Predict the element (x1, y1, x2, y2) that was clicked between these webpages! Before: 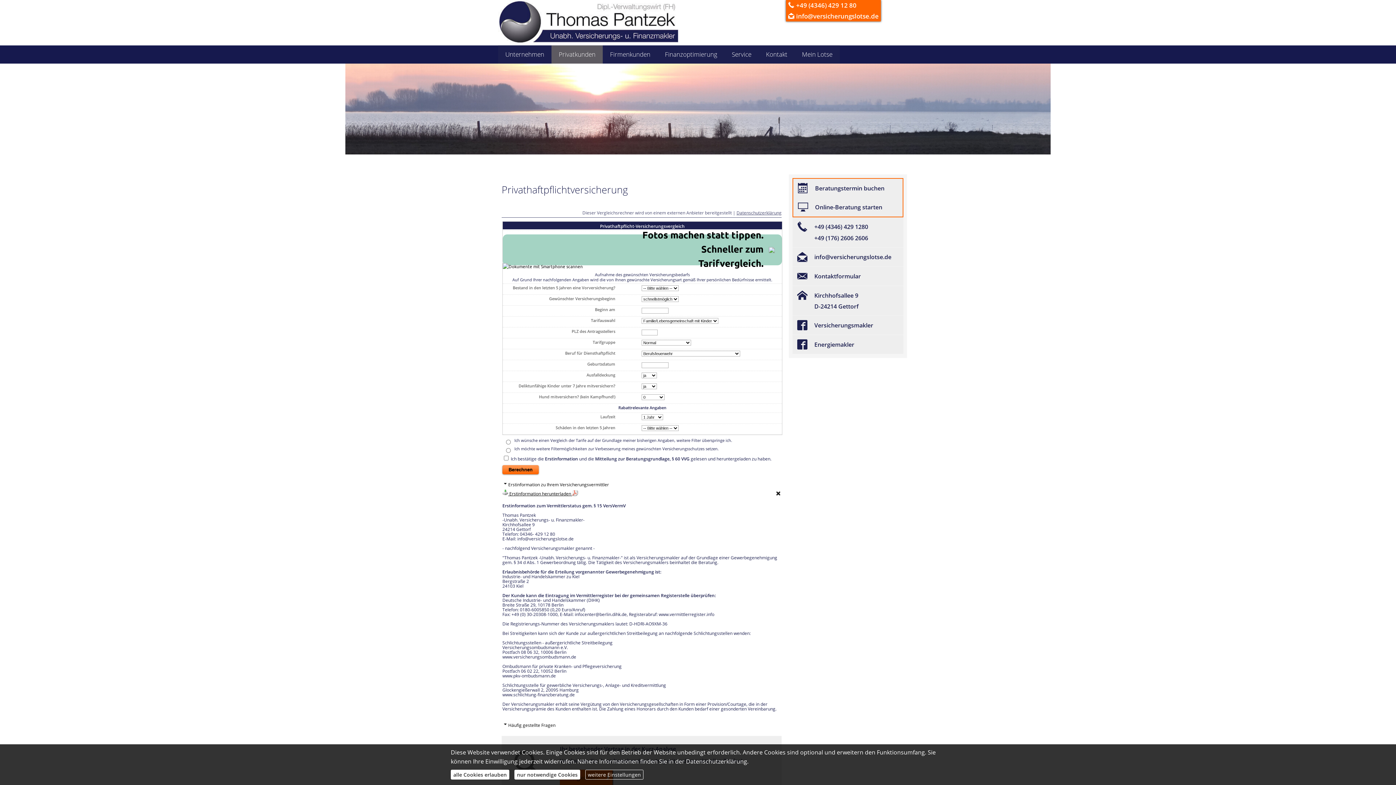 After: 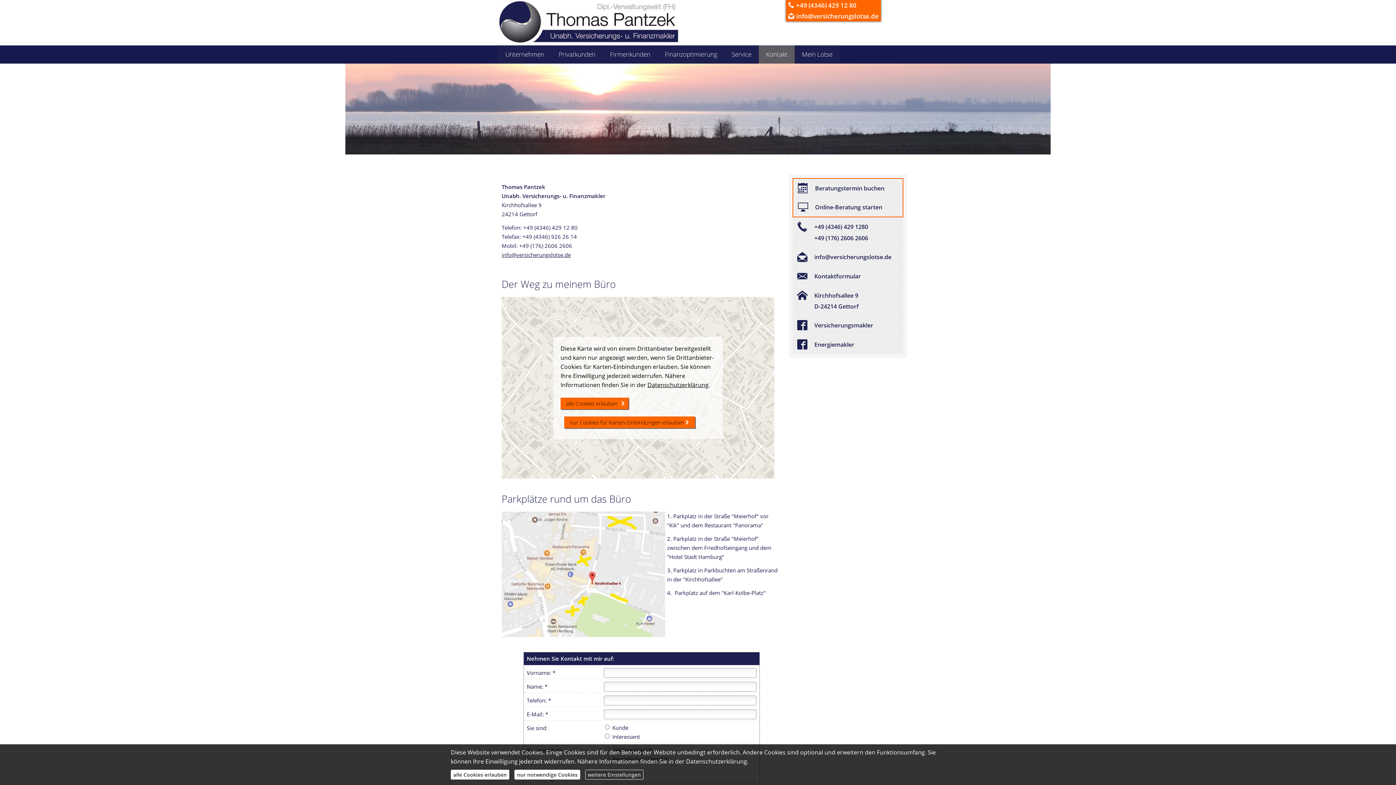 Action: bbox: (758, 45, 794, 63) label: Kontakt